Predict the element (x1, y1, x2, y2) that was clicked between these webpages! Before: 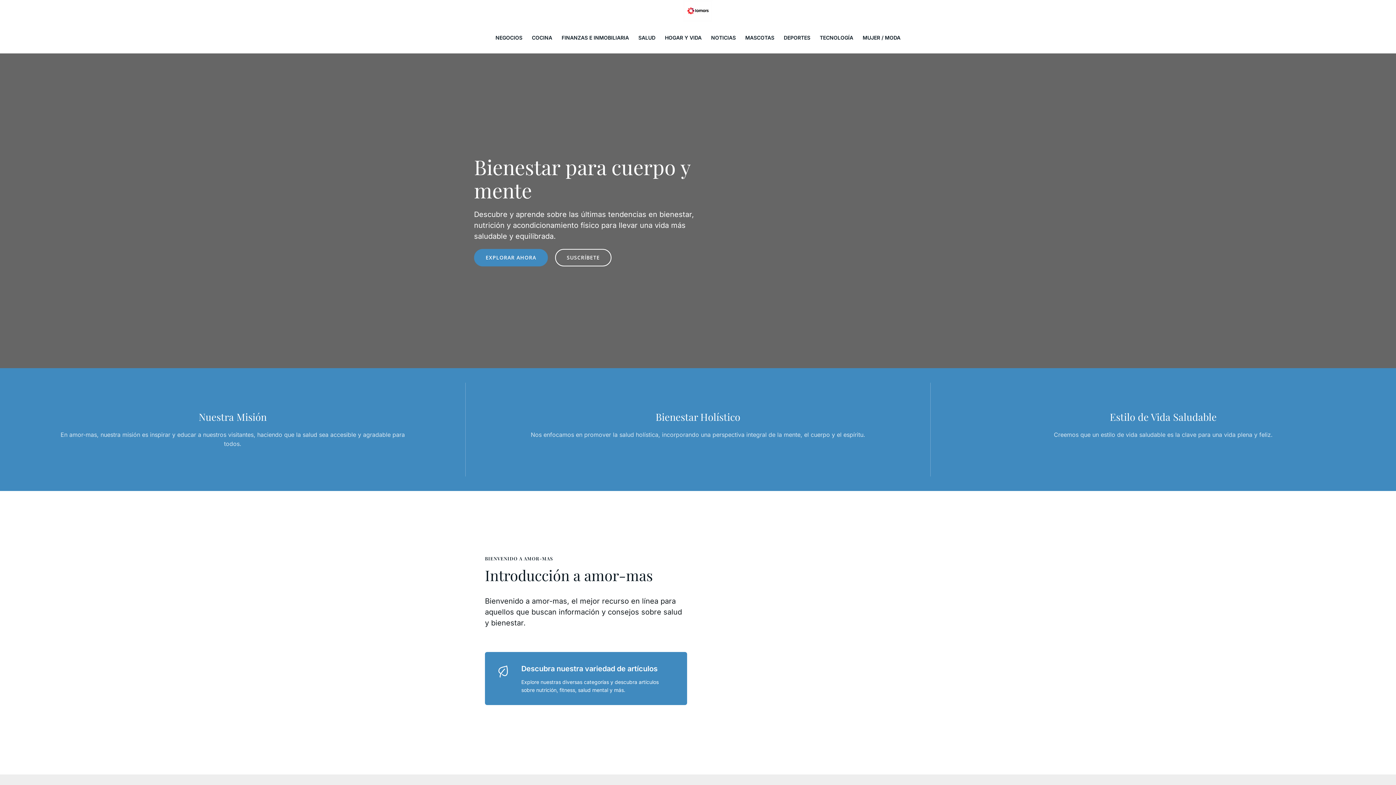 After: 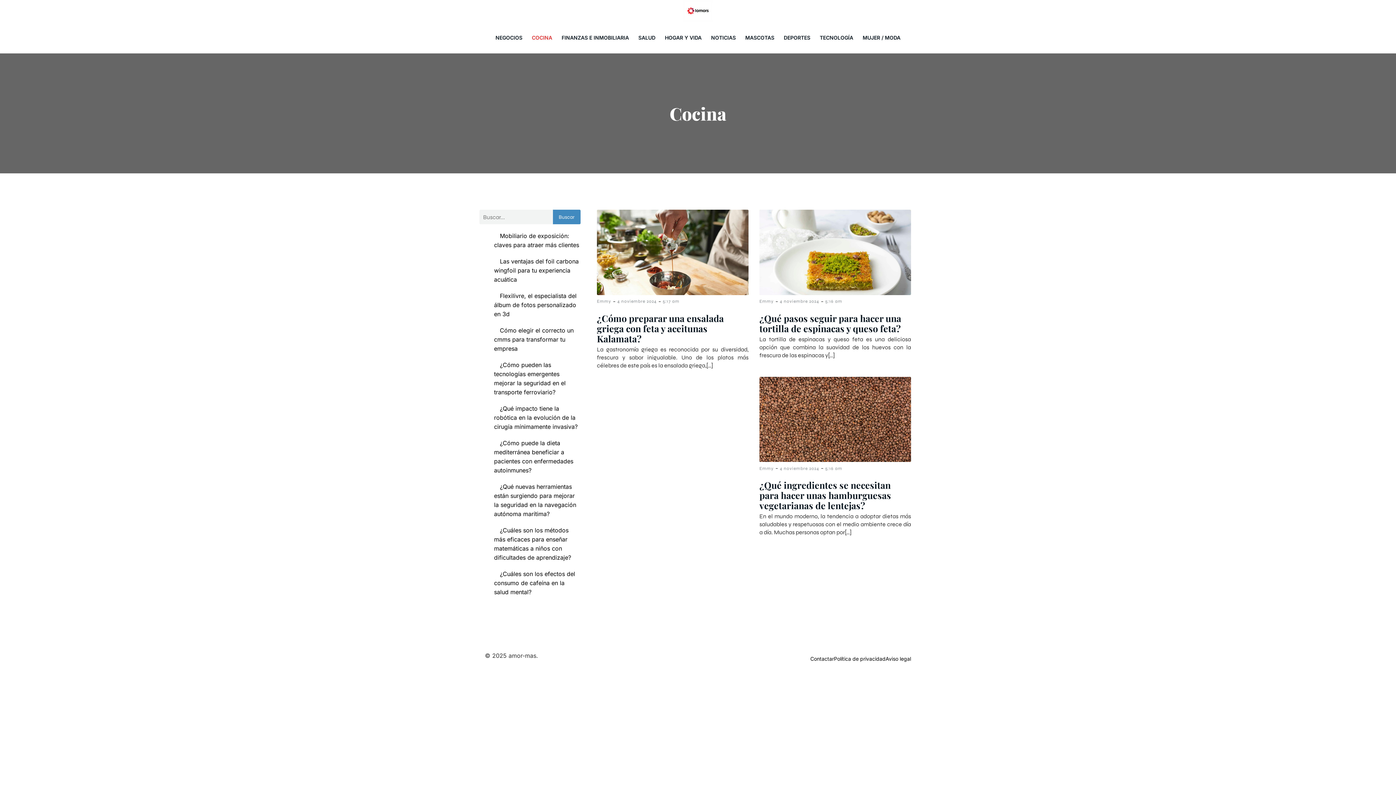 Action: label: COCINA bbox: (527, 21, 557, 53)